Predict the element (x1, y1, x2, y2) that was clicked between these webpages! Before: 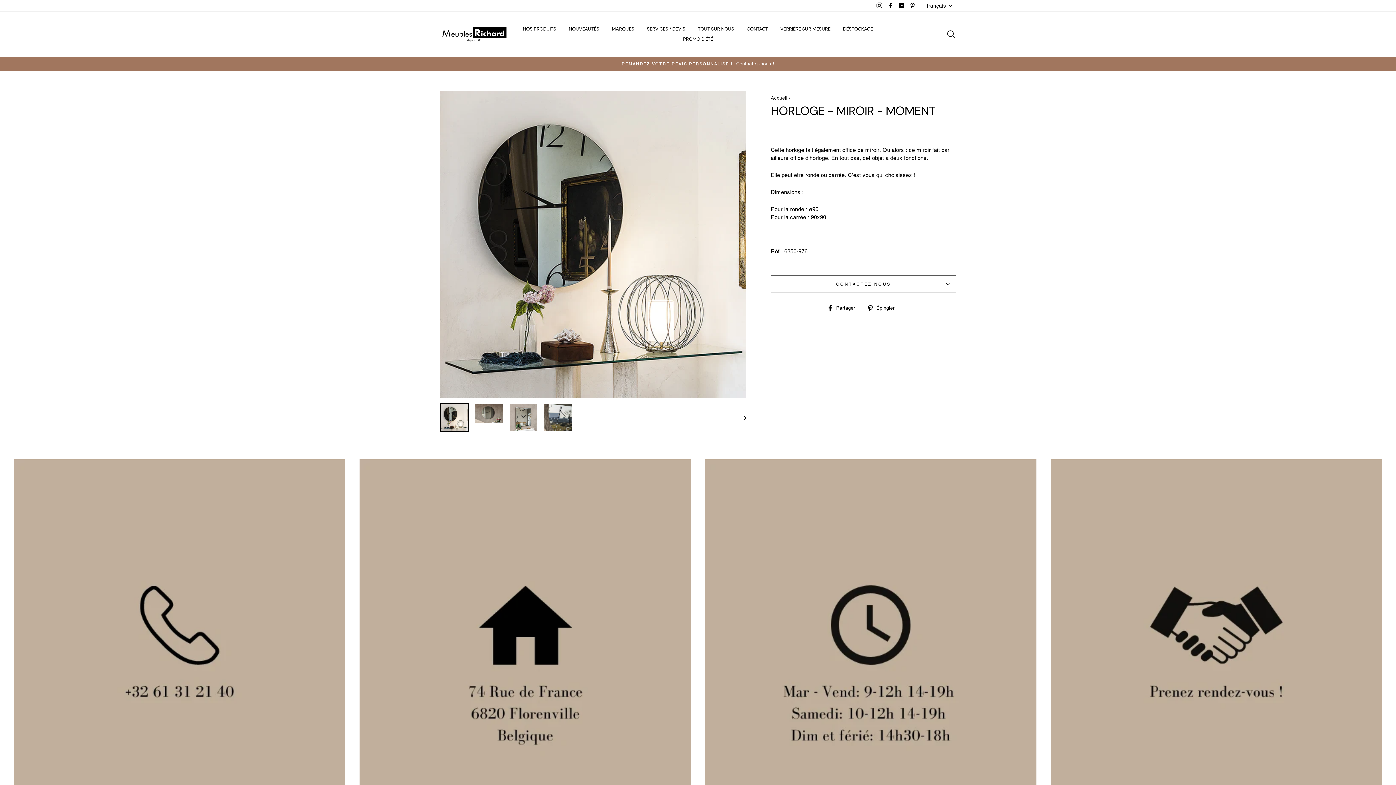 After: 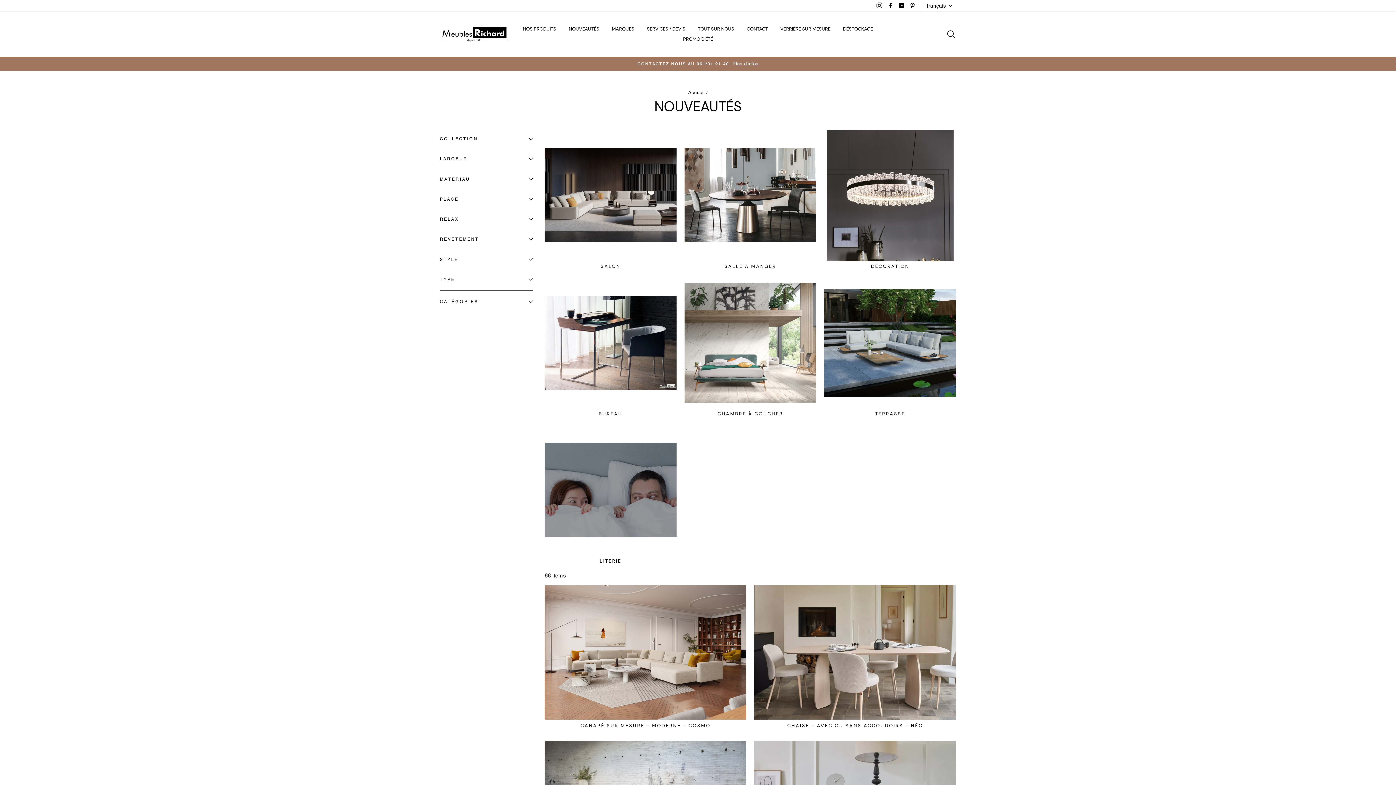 Action: label: NOUVEAUTÉS bbox: (563, 23, 604, 34)